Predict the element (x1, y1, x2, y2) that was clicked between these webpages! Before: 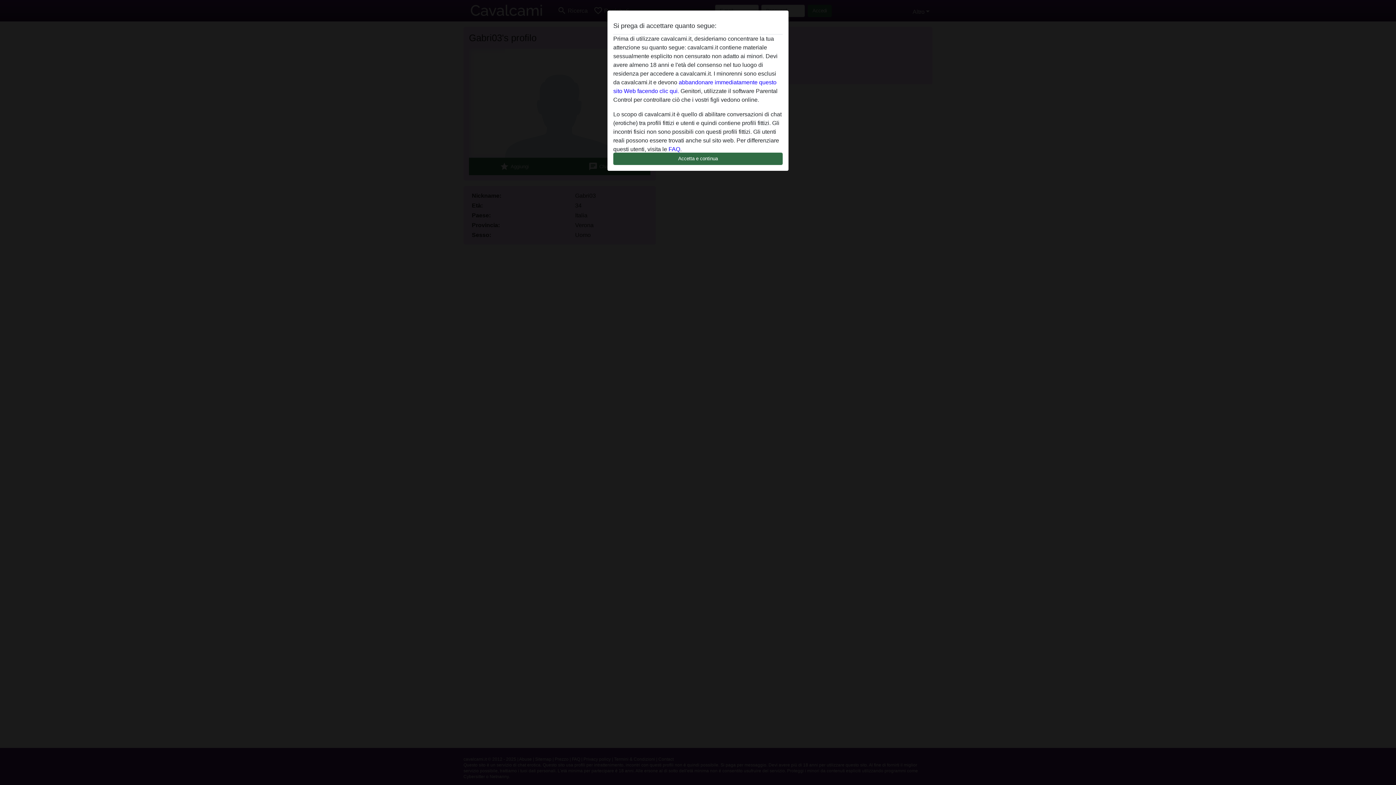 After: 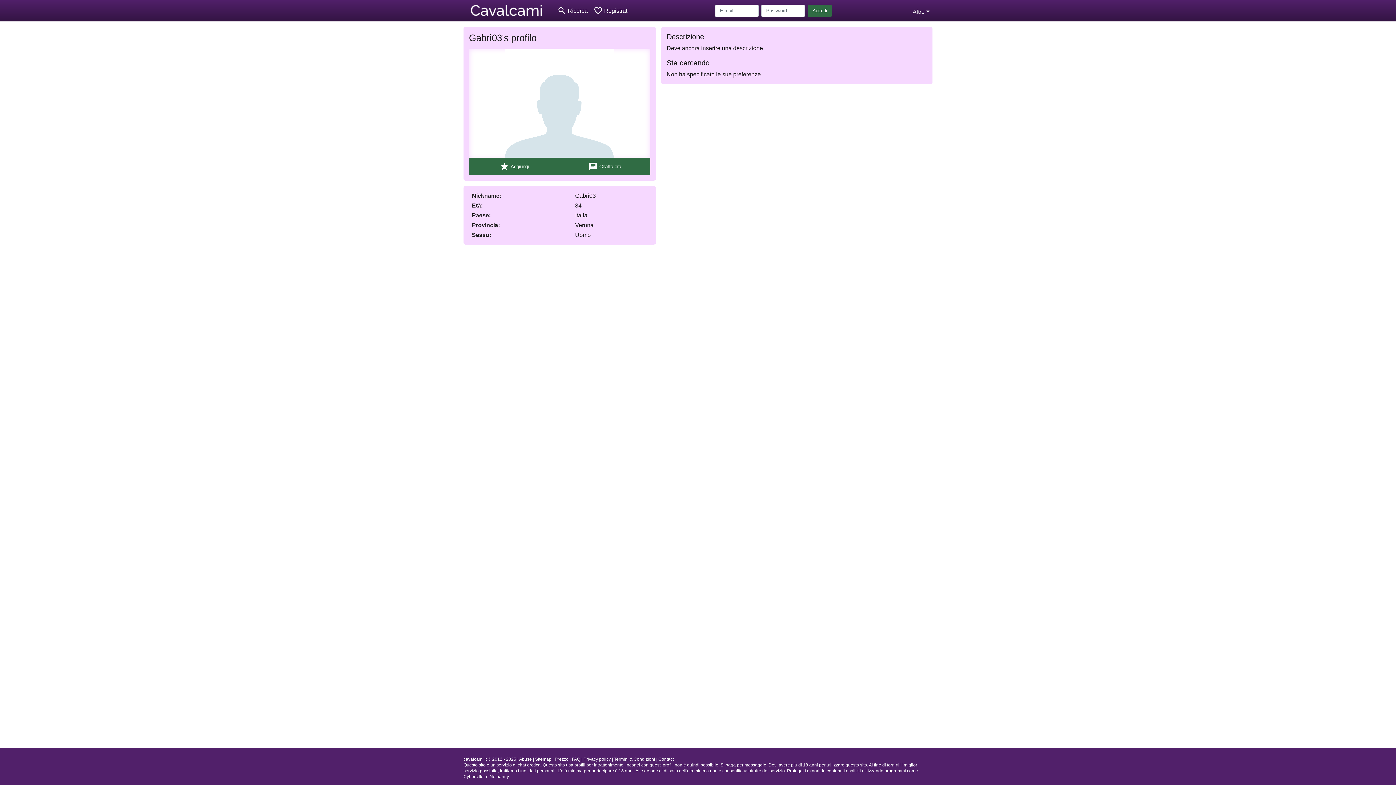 Action: bbox: (613, 152, 782, 165) label: Accetta e continua